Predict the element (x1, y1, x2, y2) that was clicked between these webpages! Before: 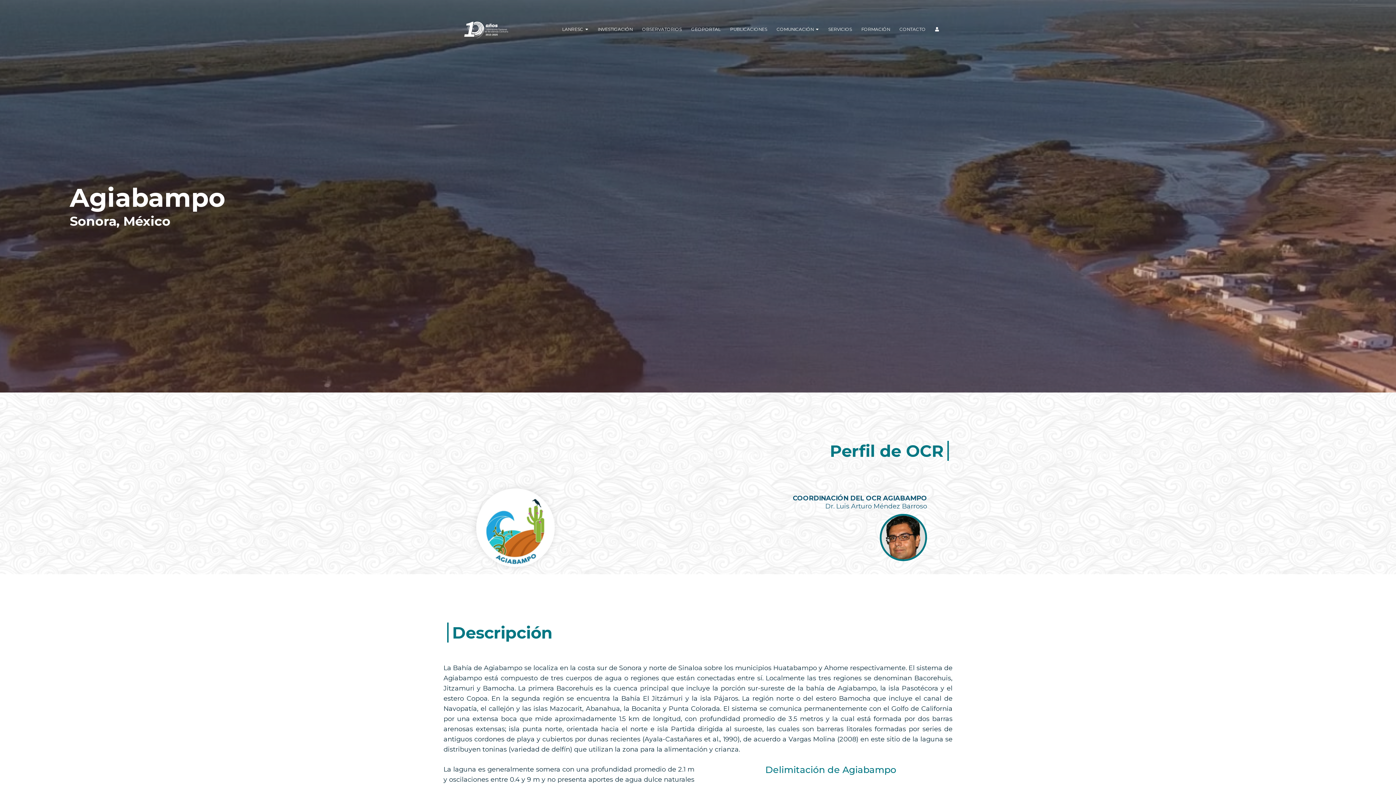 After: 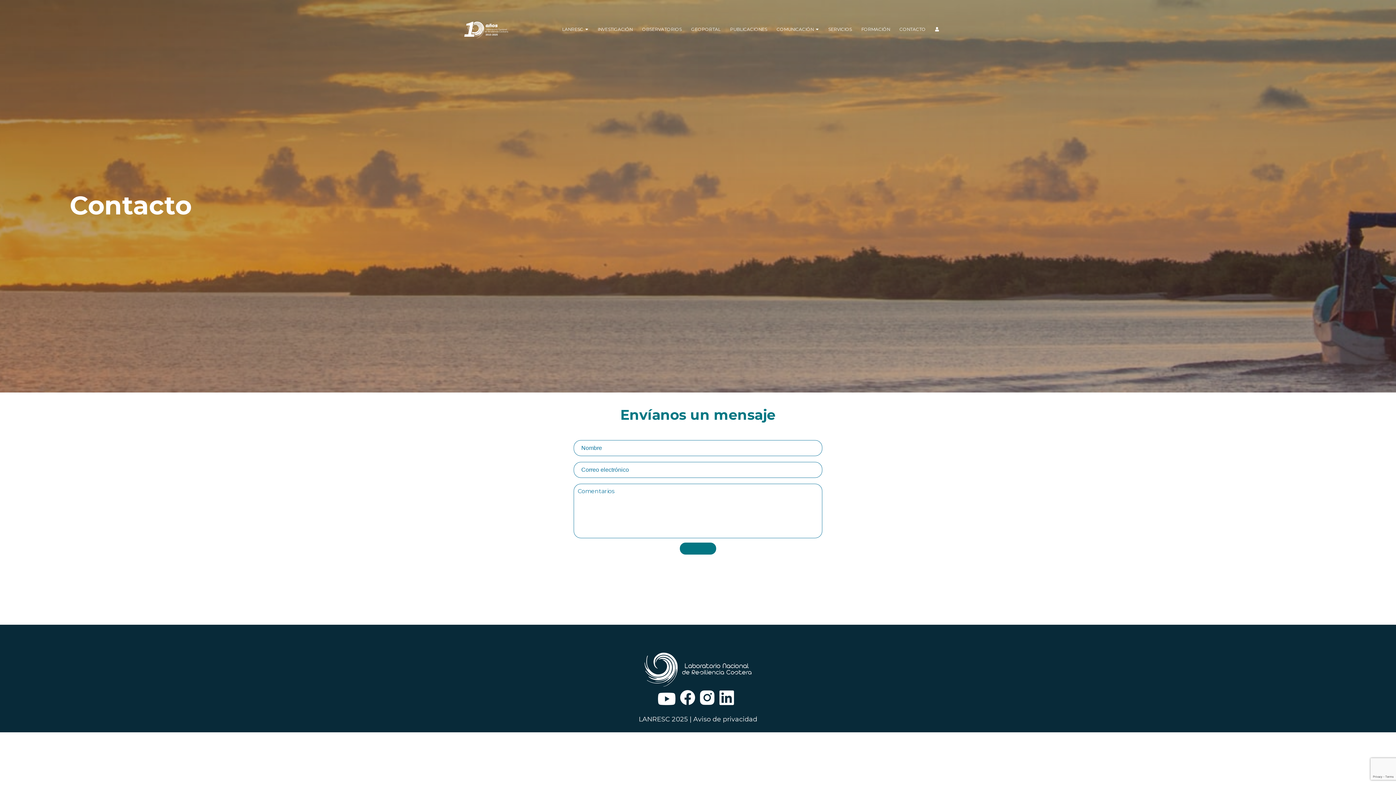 Action: label: CONTACTO bbox: (899, 26, 925, 31)